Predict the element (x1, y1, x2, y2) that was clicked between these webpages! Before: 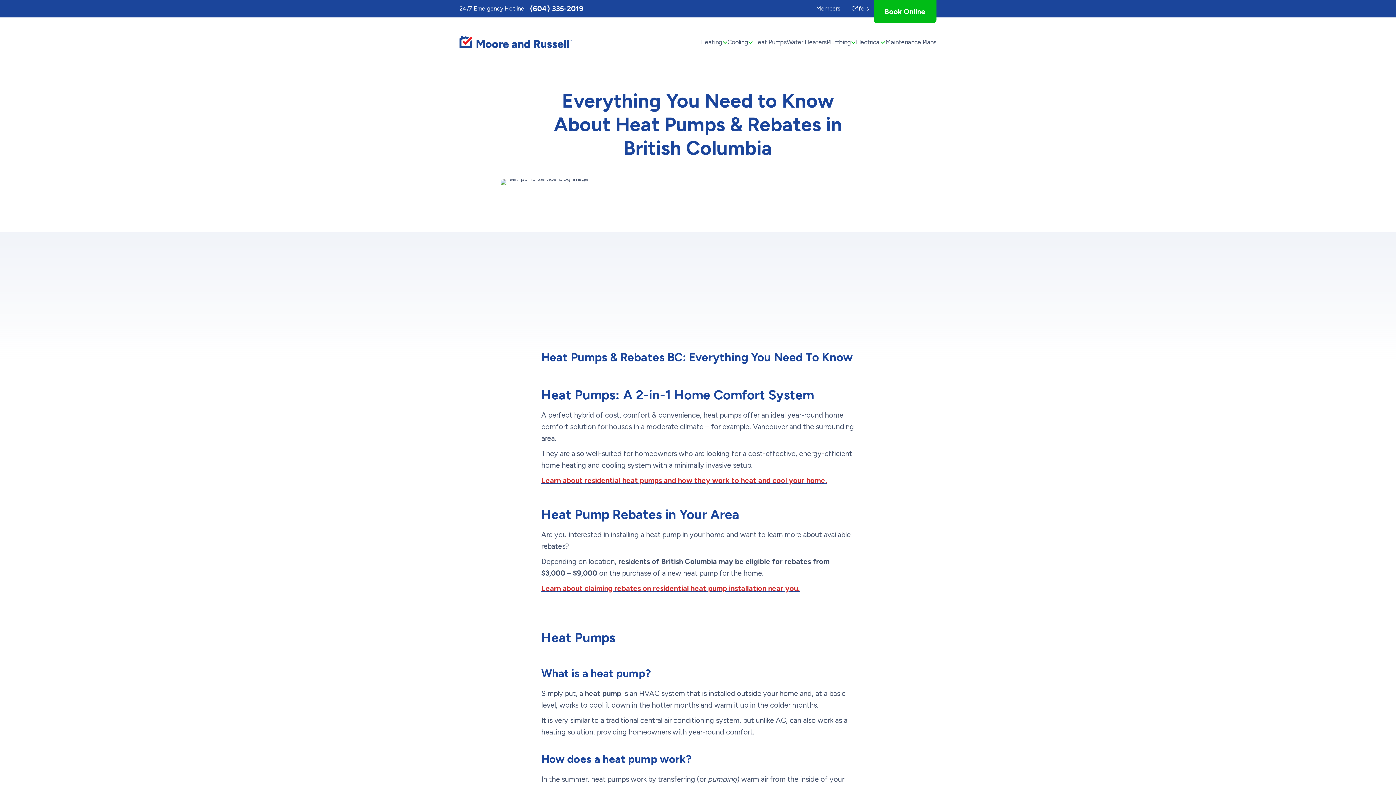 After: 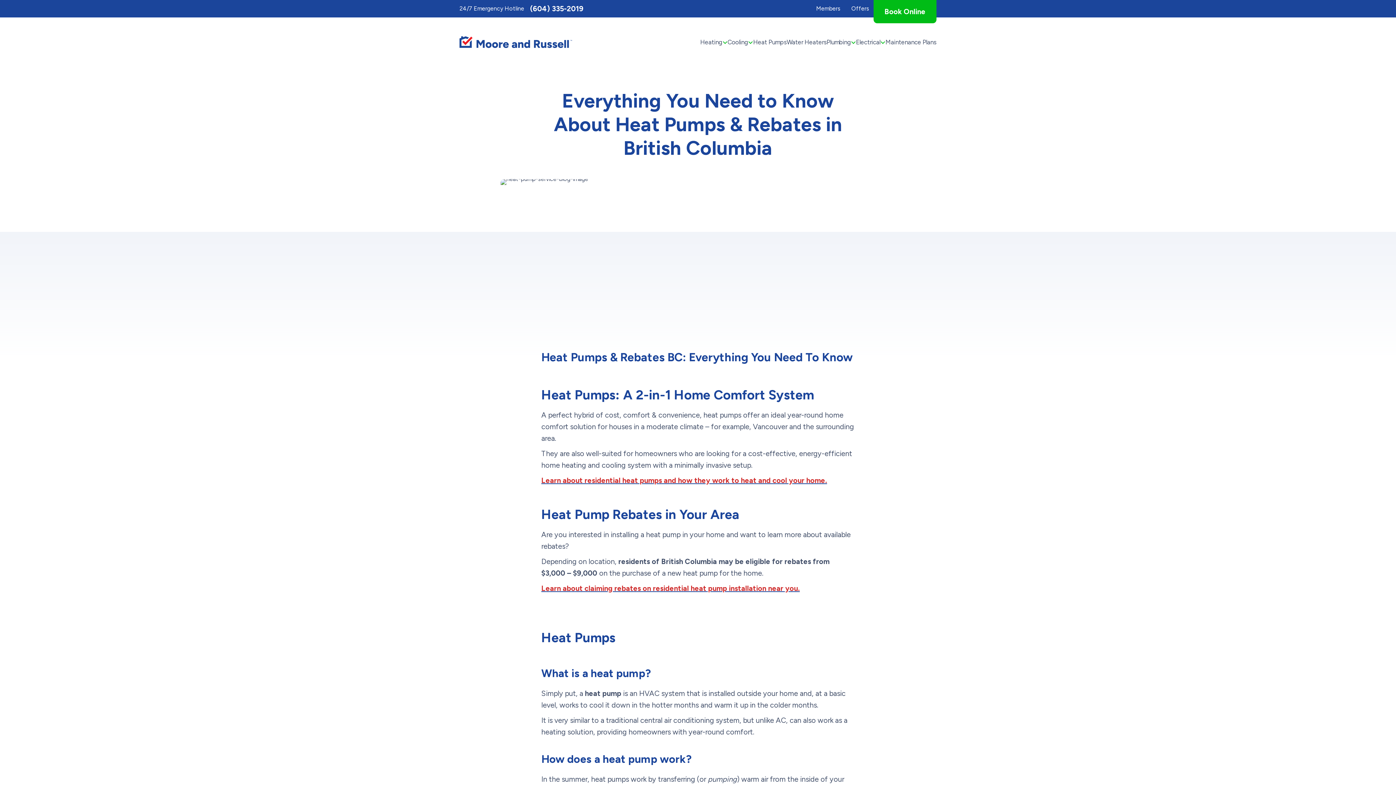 Action: bbox: (530, 4, 583, 13) label: (604) 335-2019